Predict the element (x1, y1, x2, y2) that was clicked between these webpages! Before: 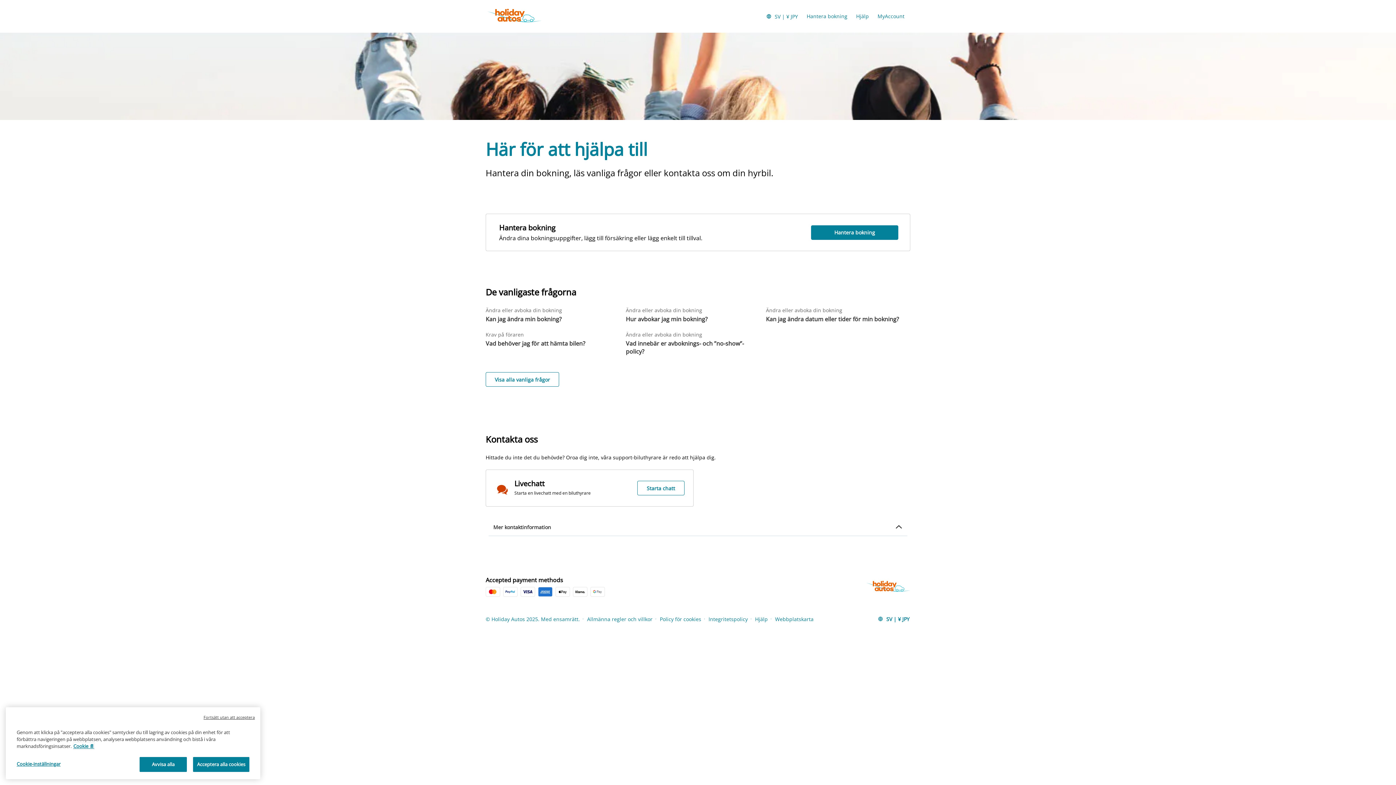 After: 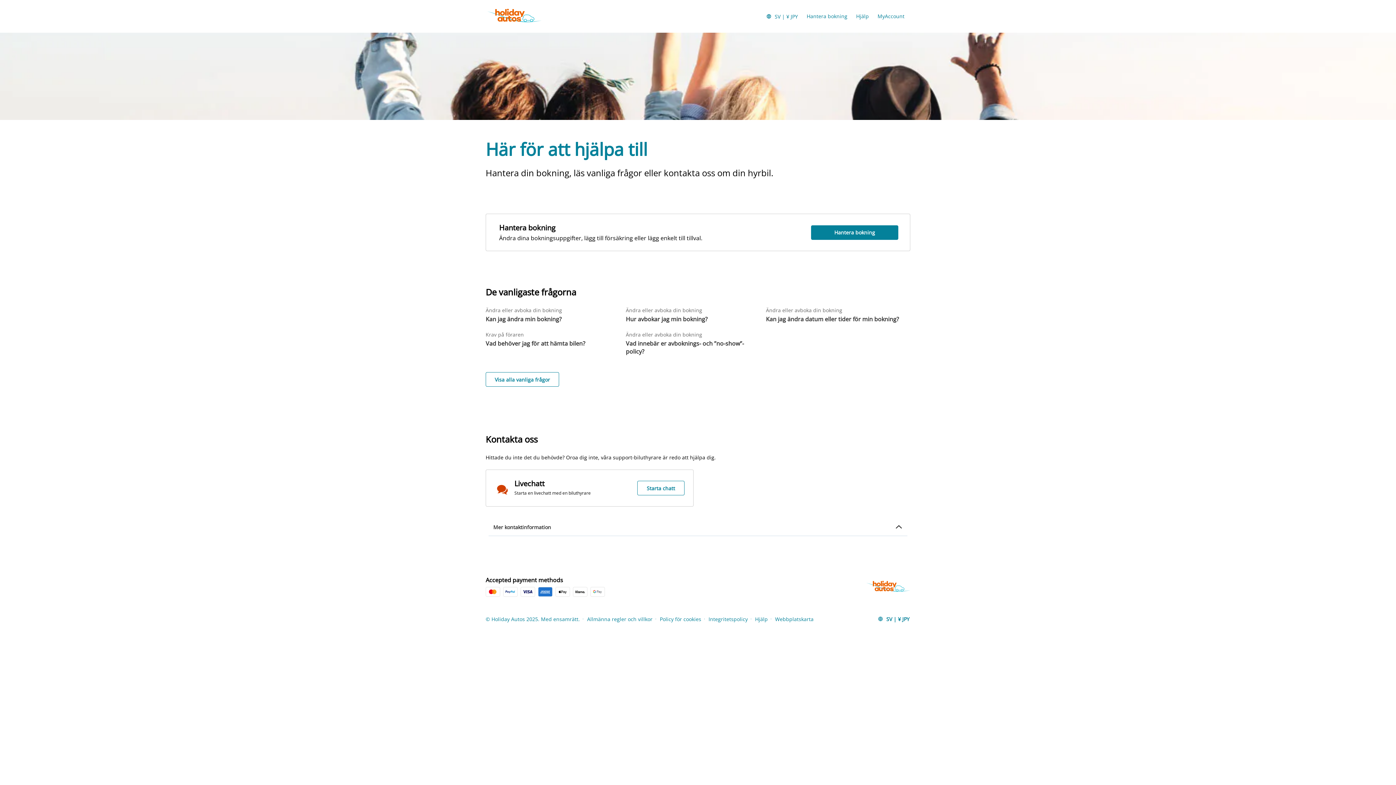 Action: label: Avvisa alla bbox: (139, 766, 186, 781)